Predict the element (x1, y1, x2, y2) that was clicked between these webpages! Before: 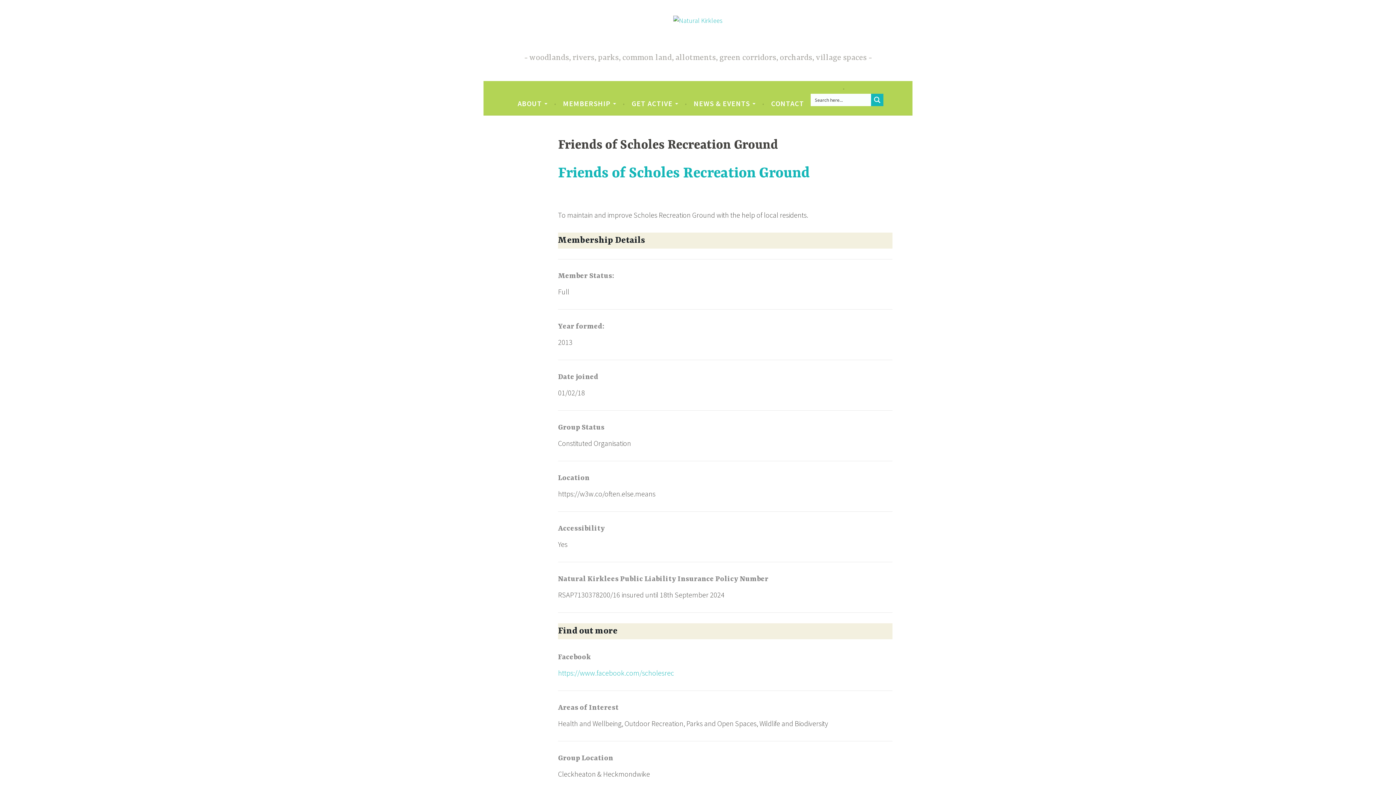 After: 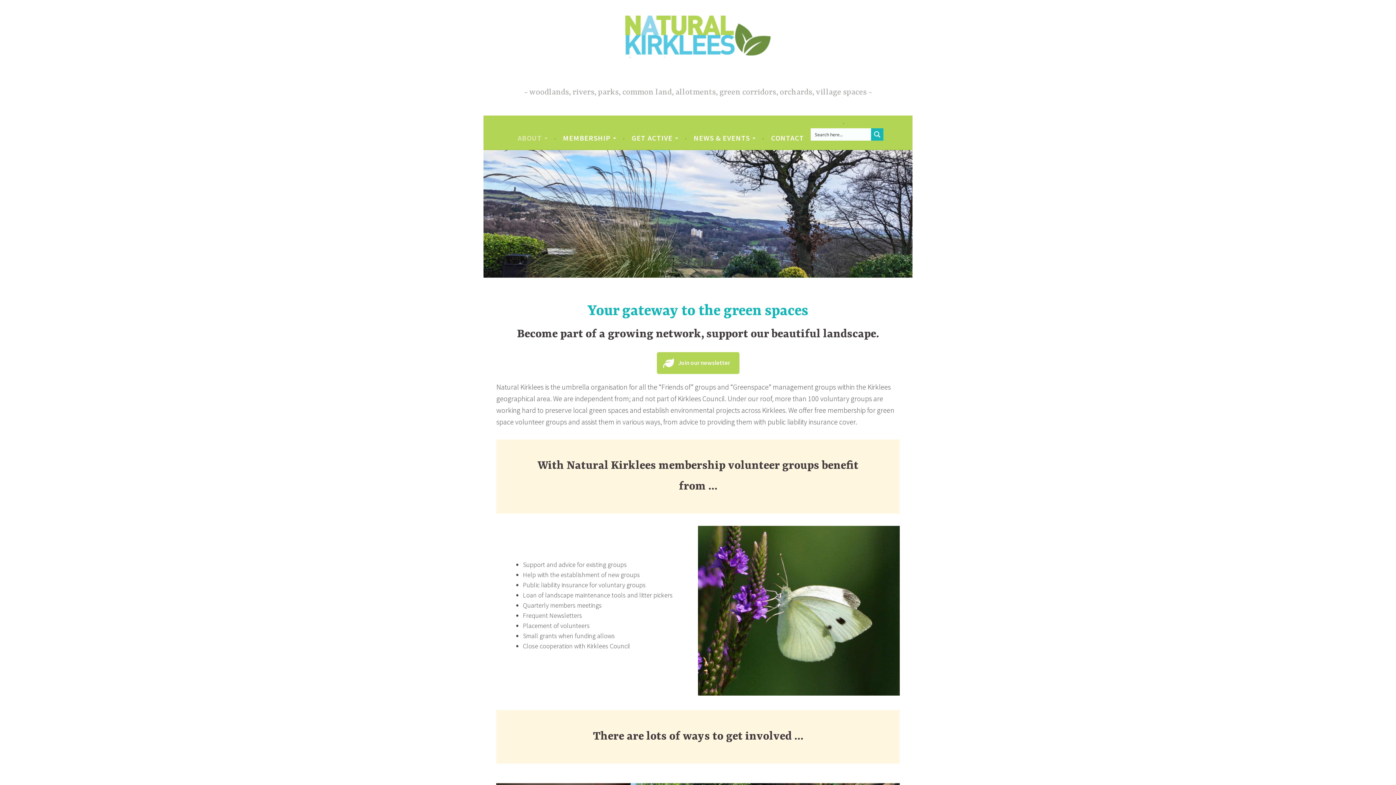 Action: bbox: (673, 15, 722, 25)